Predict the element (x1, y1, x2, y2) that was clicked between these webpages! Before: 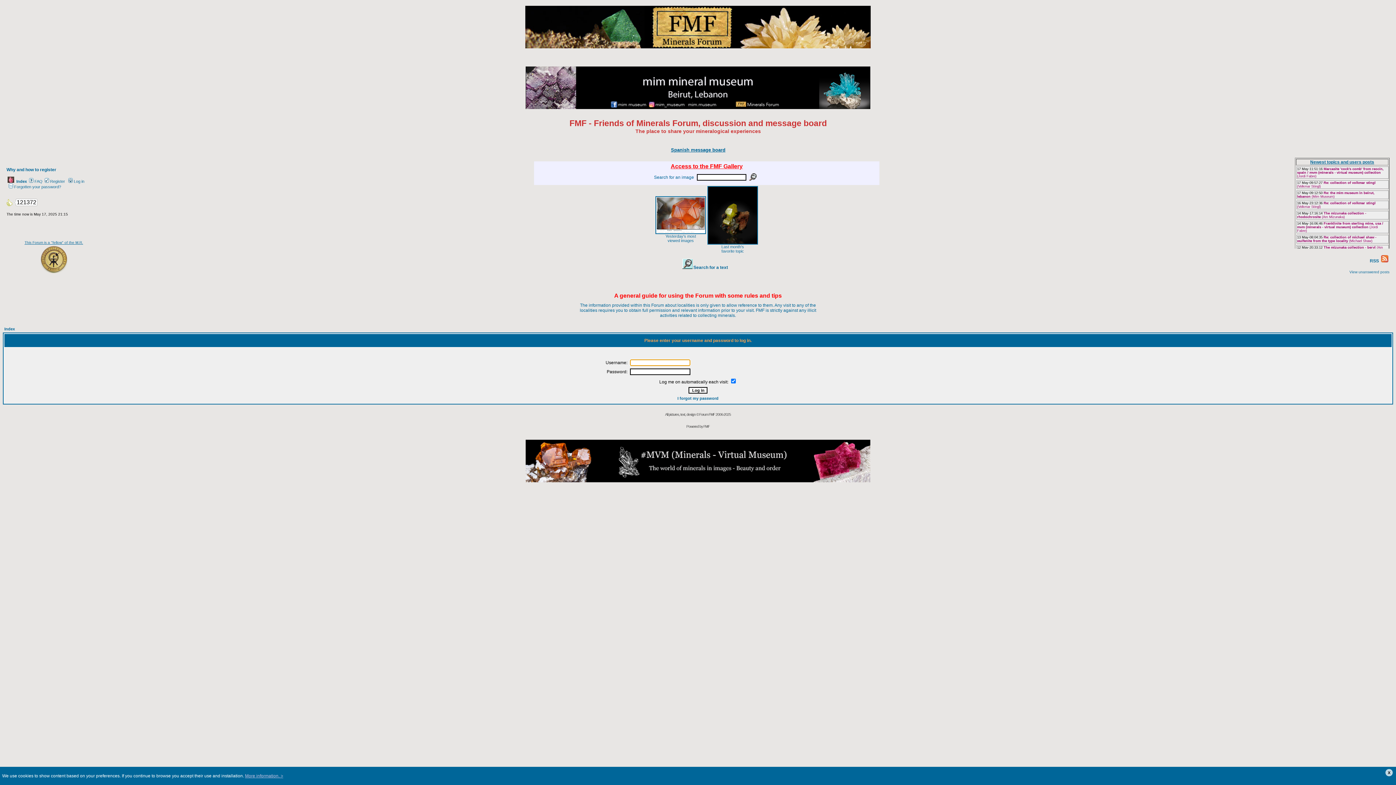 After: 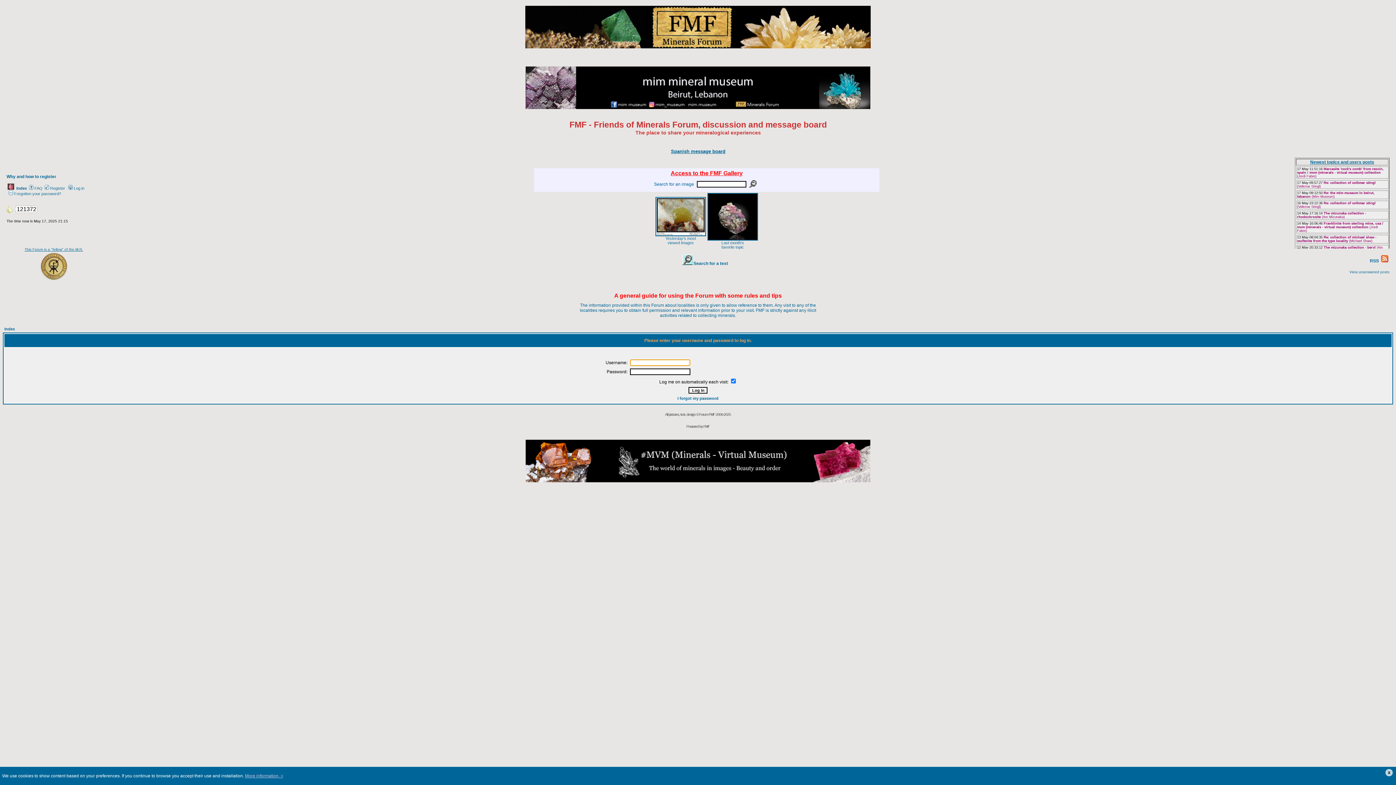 Action: bbox: (67, 179, 84, 183) label: Log in